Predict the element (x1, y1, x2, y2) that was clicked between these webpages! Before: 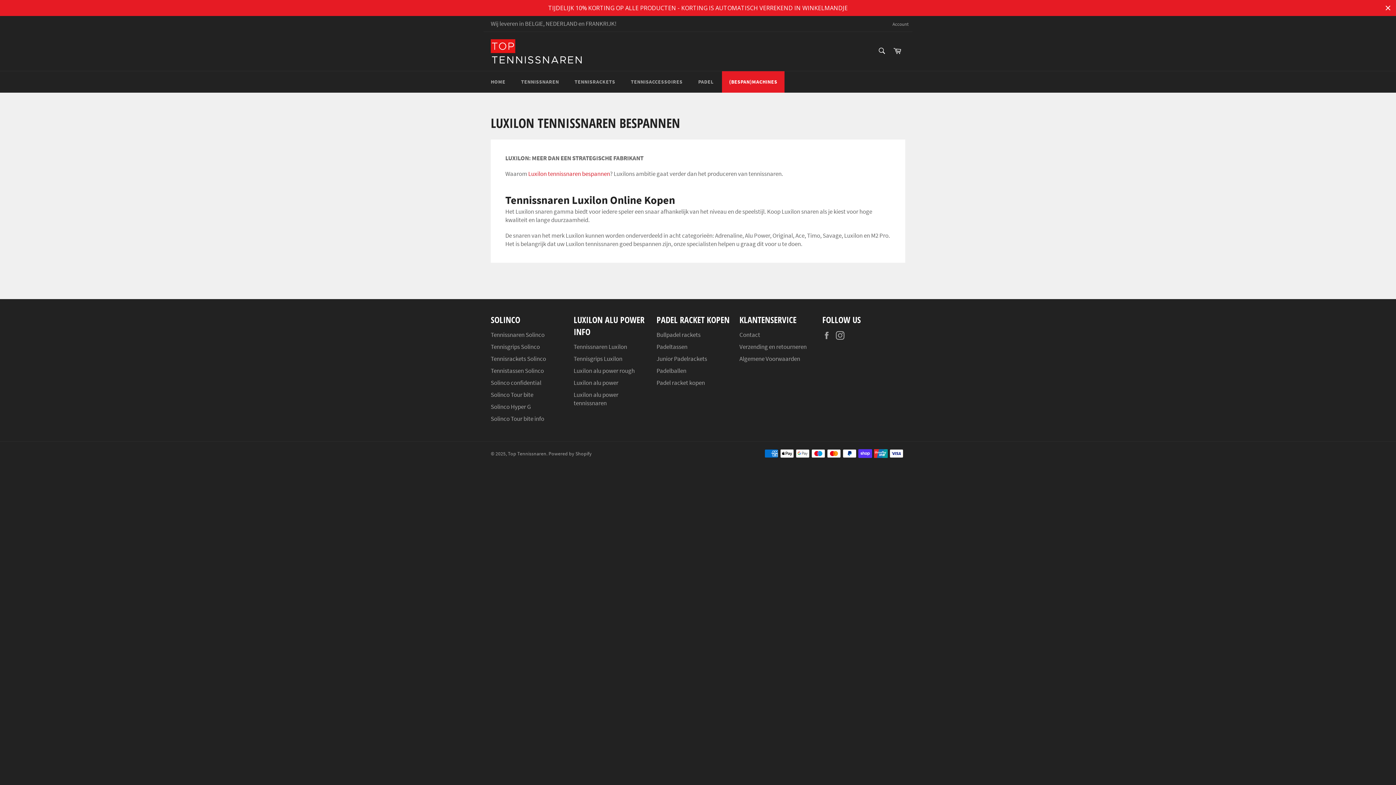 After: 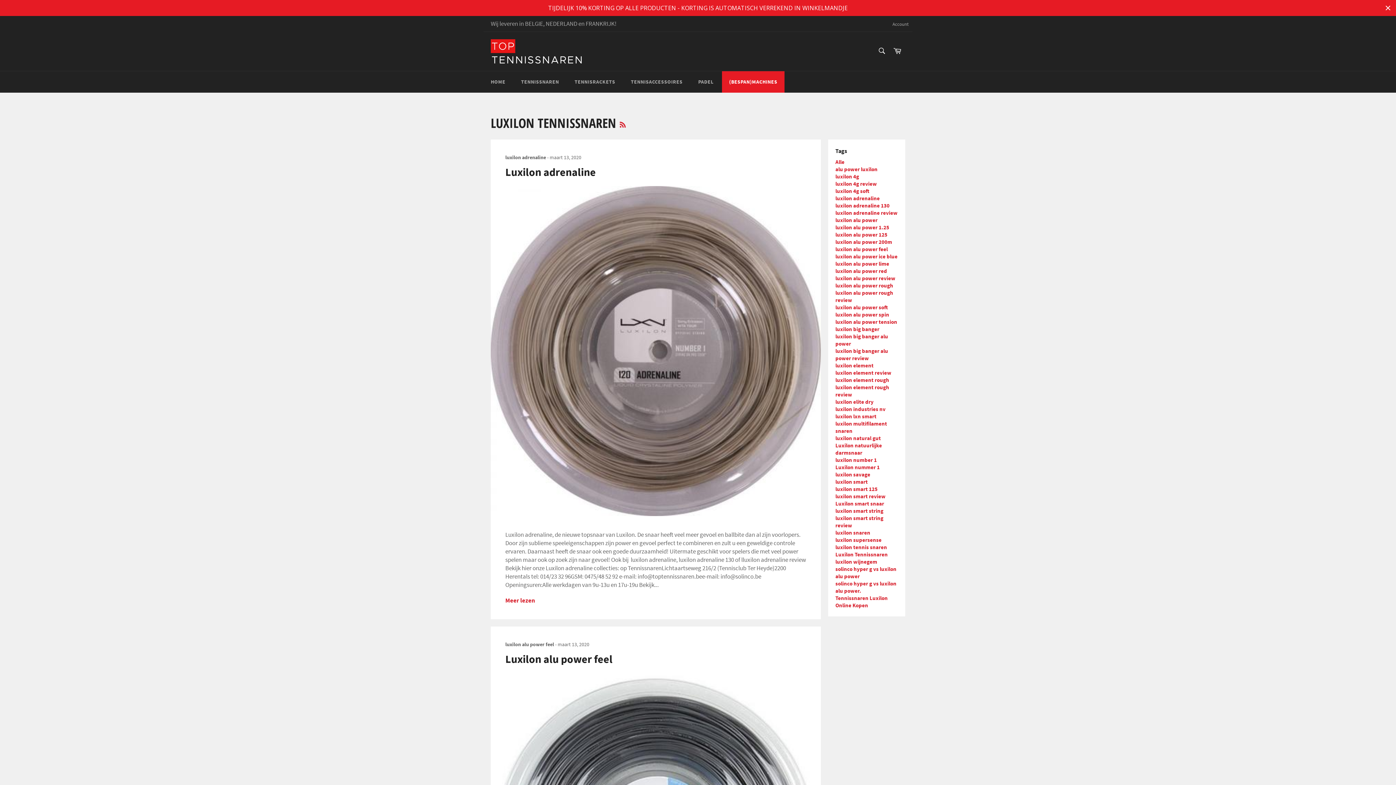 Action: label: Luxilon alu power tennissnaren bbox: (573, 391, 618, 407)